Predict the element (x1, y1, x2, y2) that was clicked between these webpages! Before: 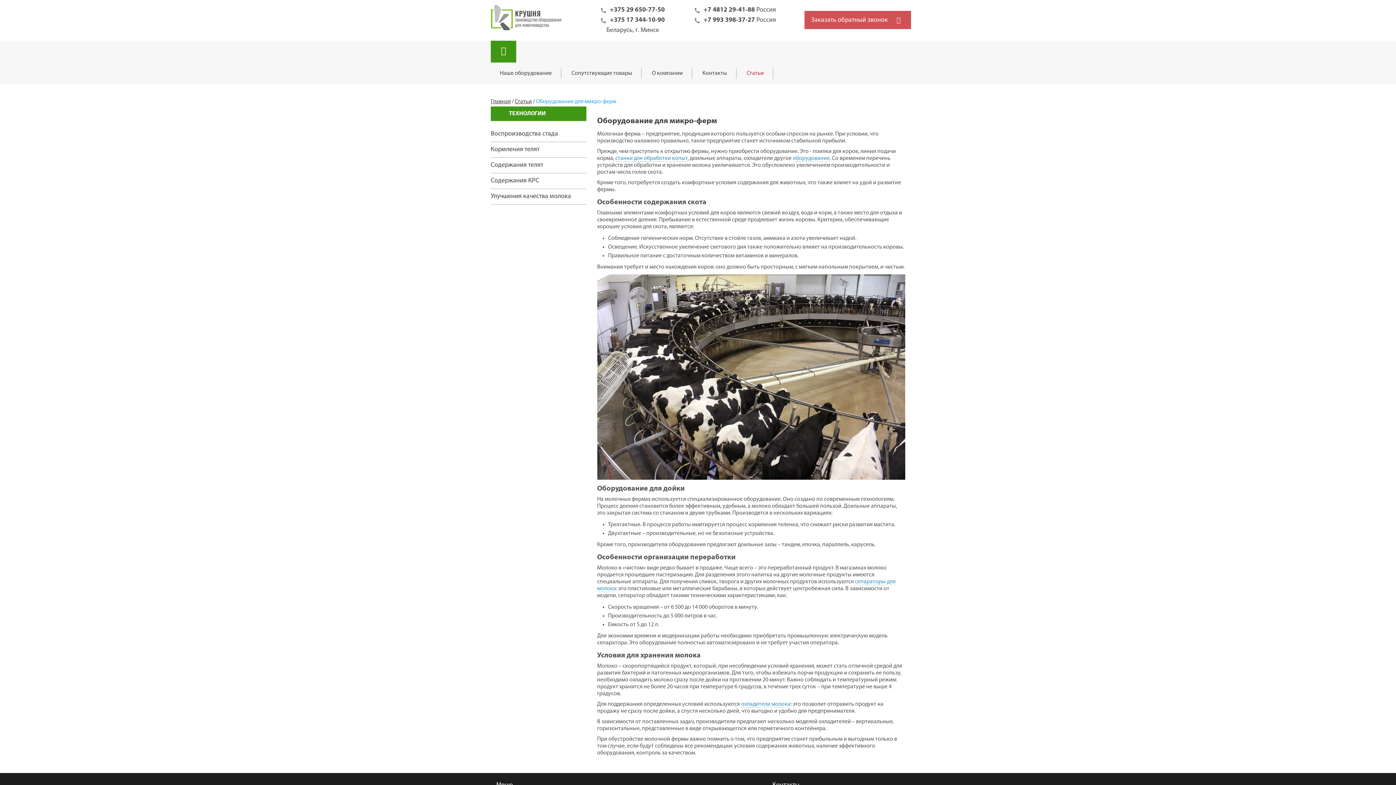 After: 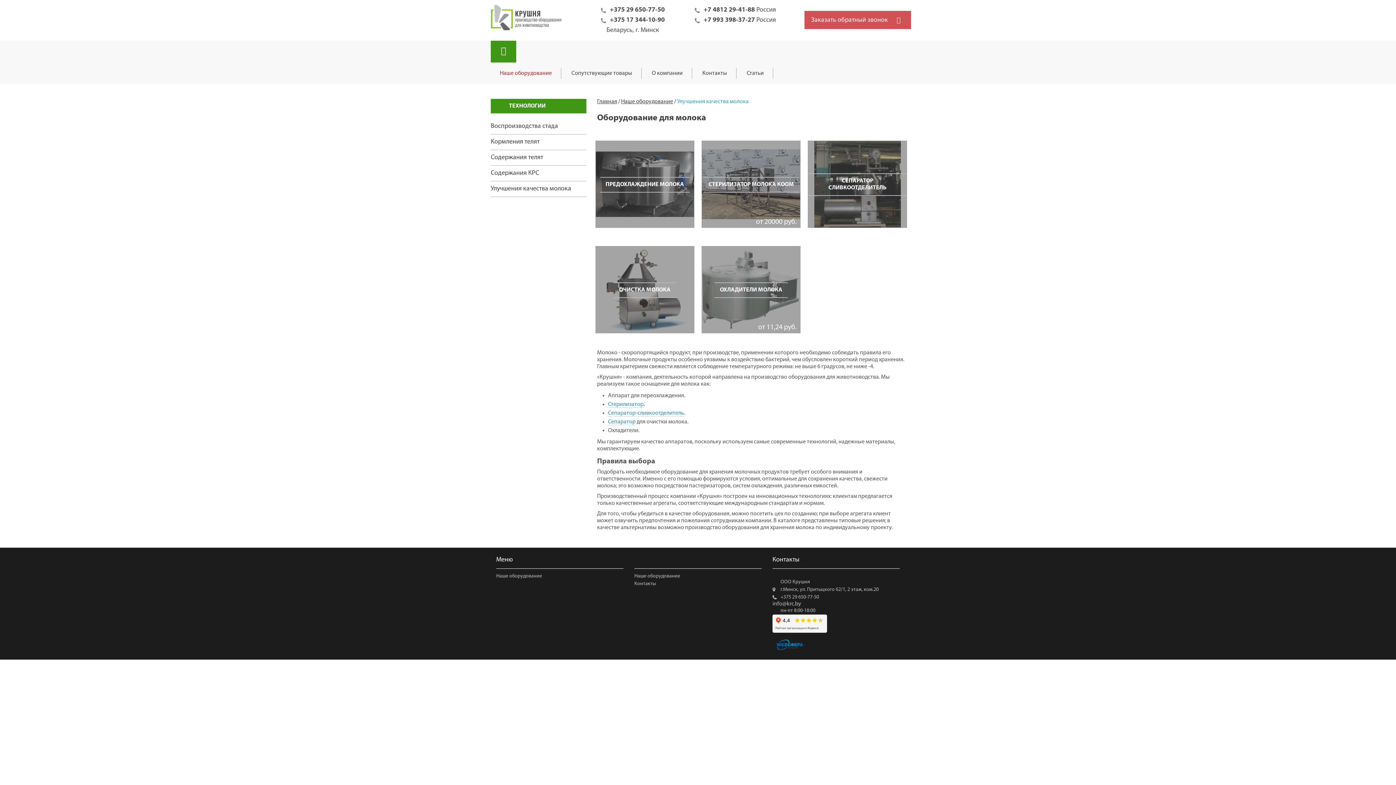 Action: bbox: (490, 189, 586, 204) label: Улучшения качества молока